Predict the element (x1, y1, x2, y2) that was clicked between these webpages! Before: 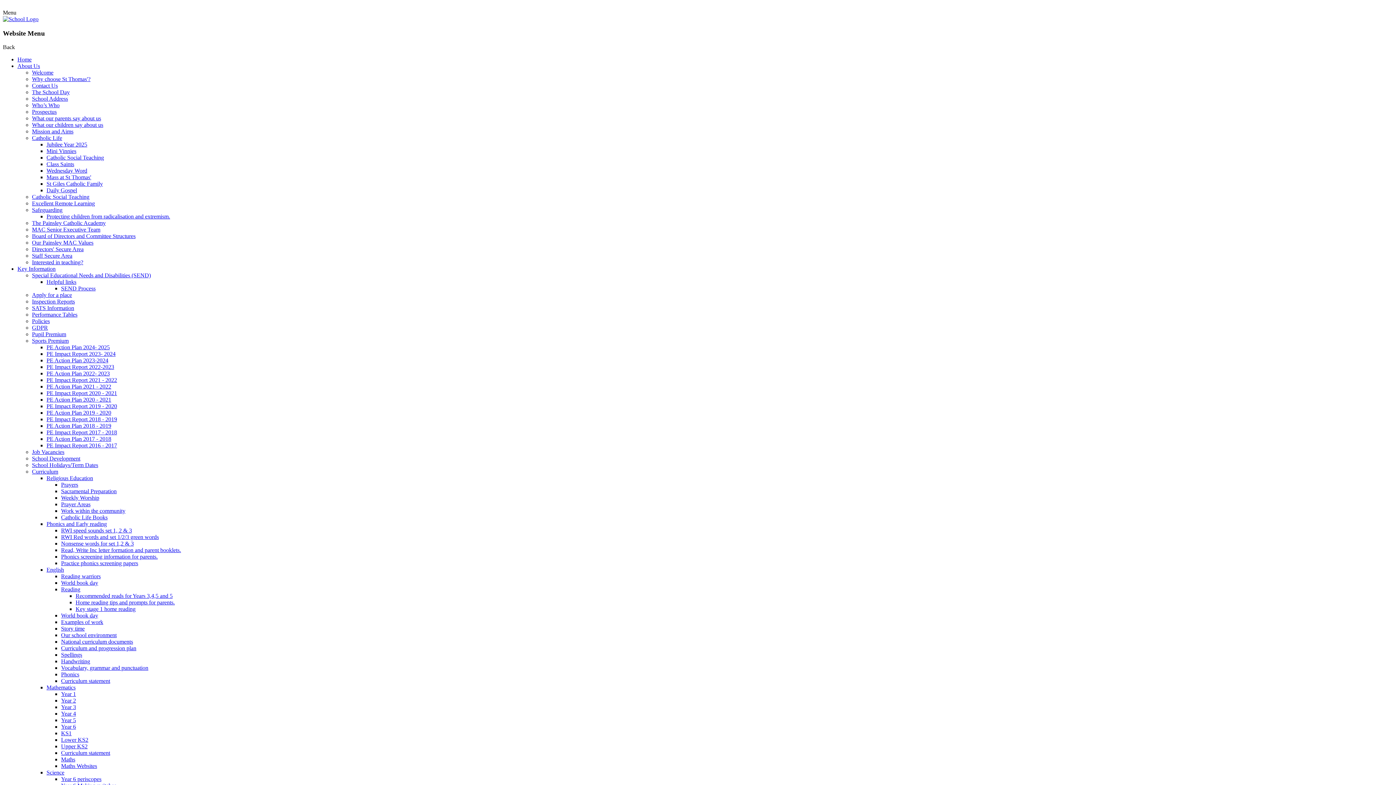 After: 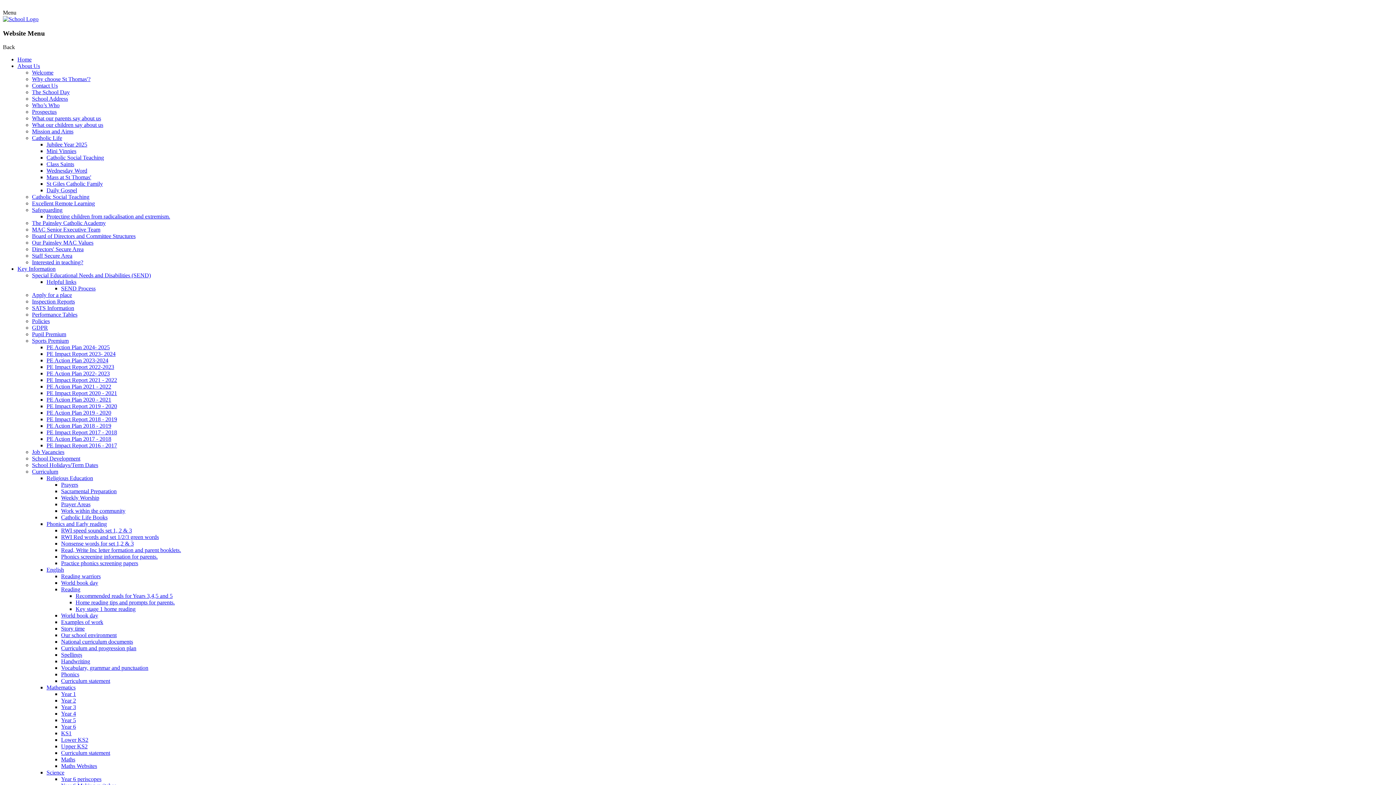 Action: label: SATS Information bbox: (32, 305, 74, 311)